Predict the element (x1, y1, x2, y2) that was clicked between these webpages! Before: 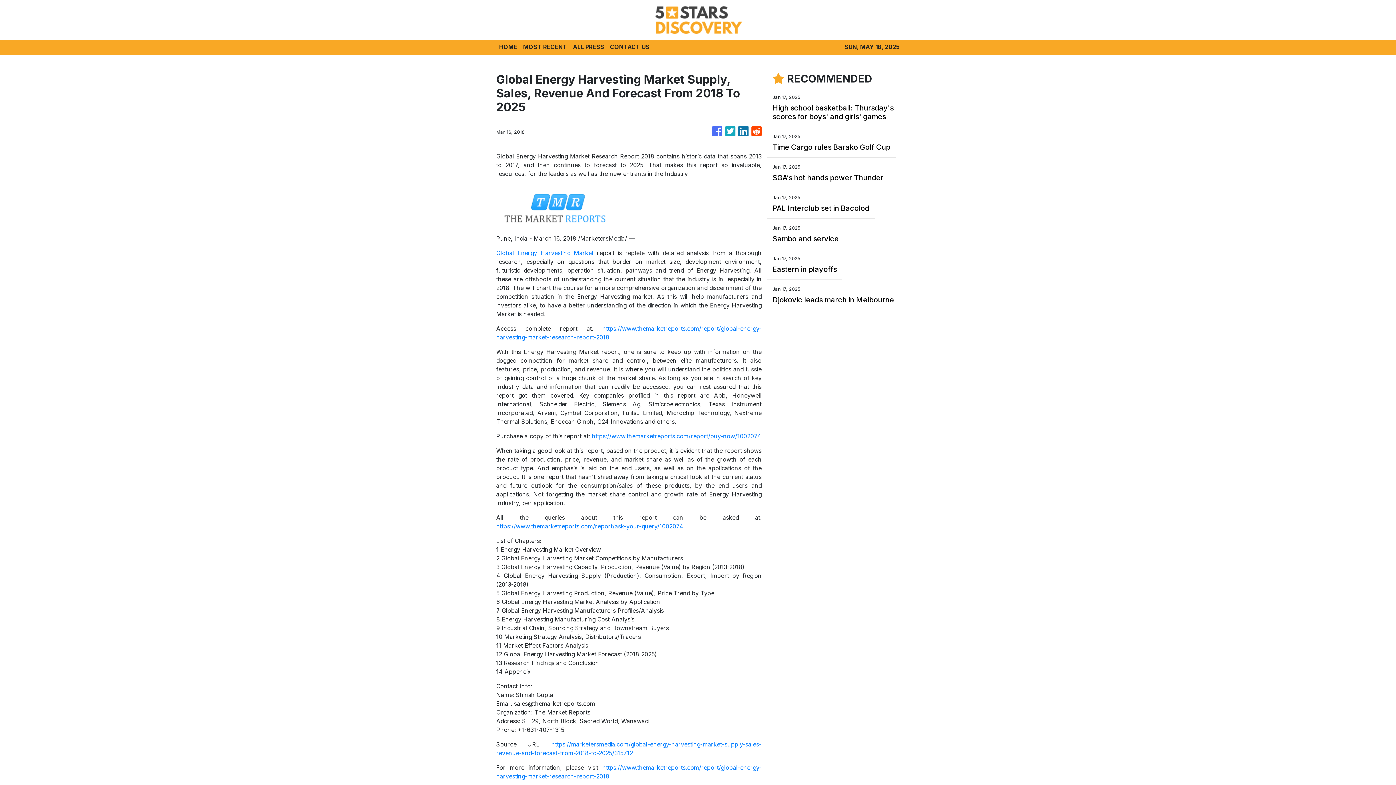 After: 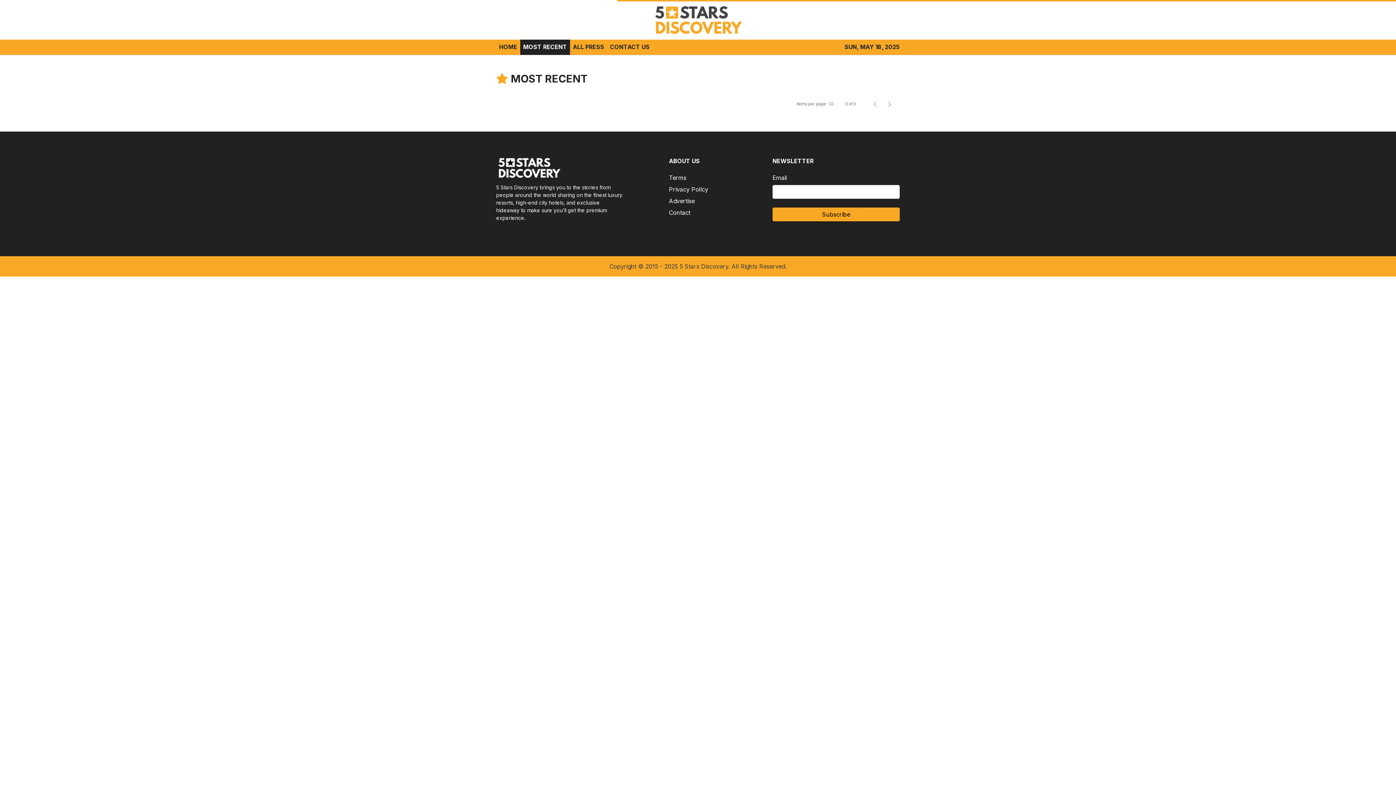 Action: bbox: (520, 39, 570, 54) label: MOST RECENT